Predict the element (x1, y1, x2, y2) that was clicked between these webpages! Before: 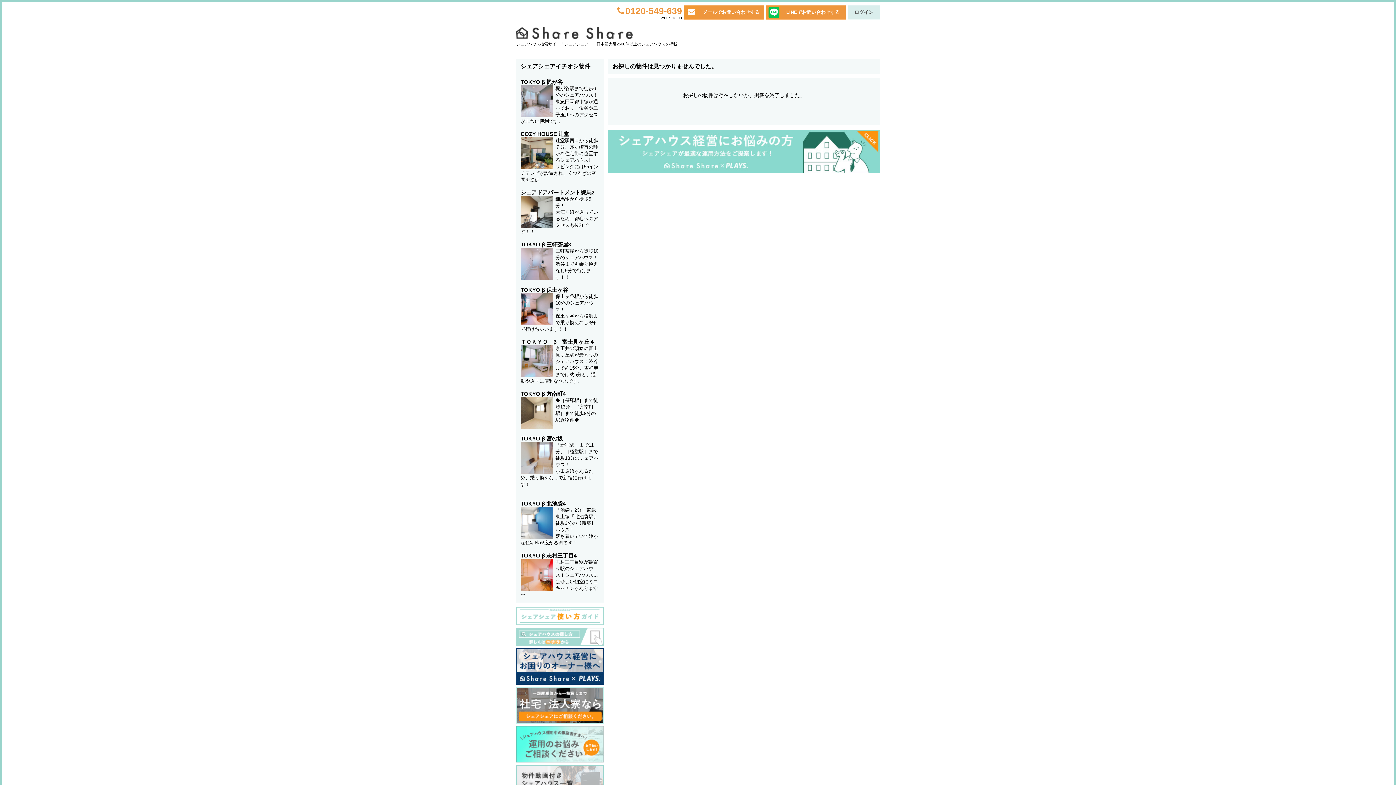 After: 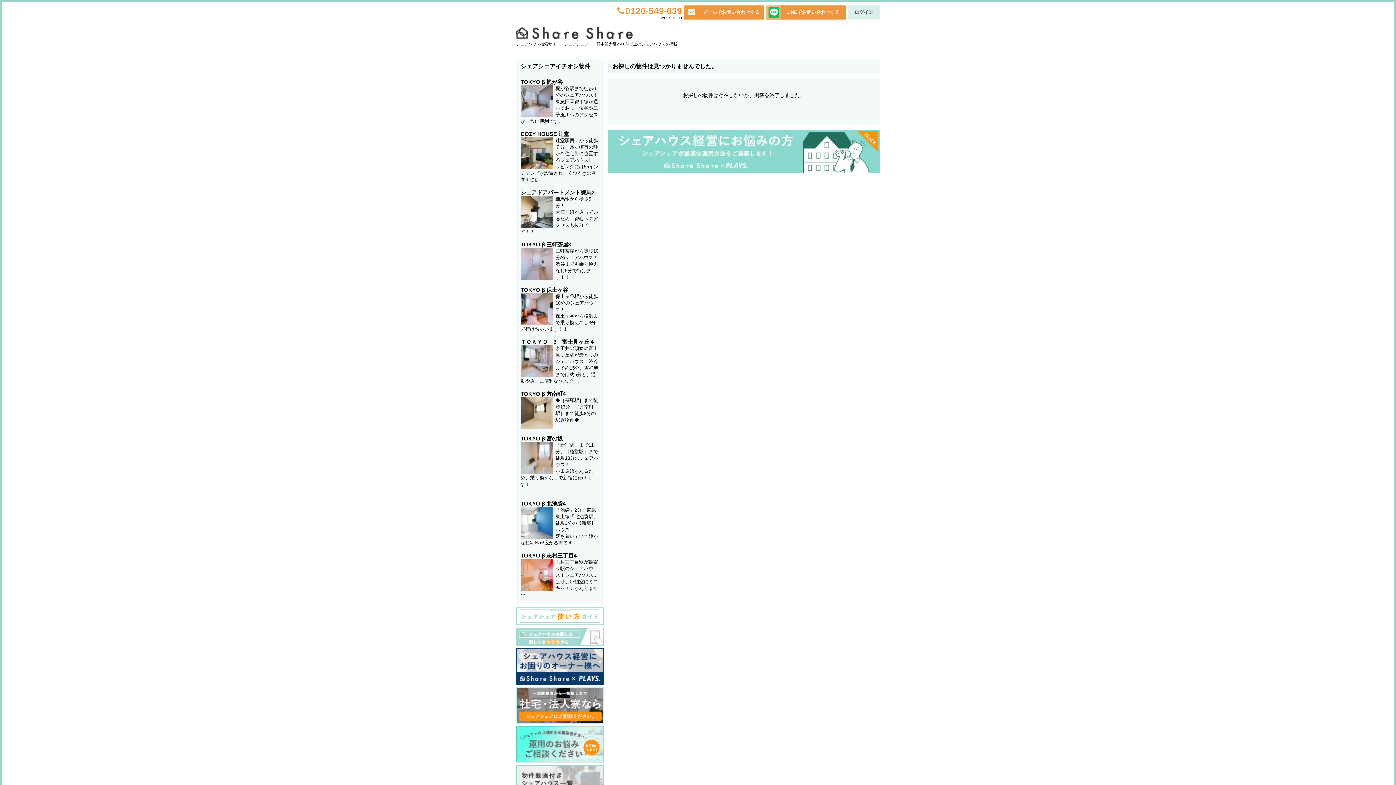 Action: bbox: (765, 5, 845, 20) label: LINEでお問い合わせする